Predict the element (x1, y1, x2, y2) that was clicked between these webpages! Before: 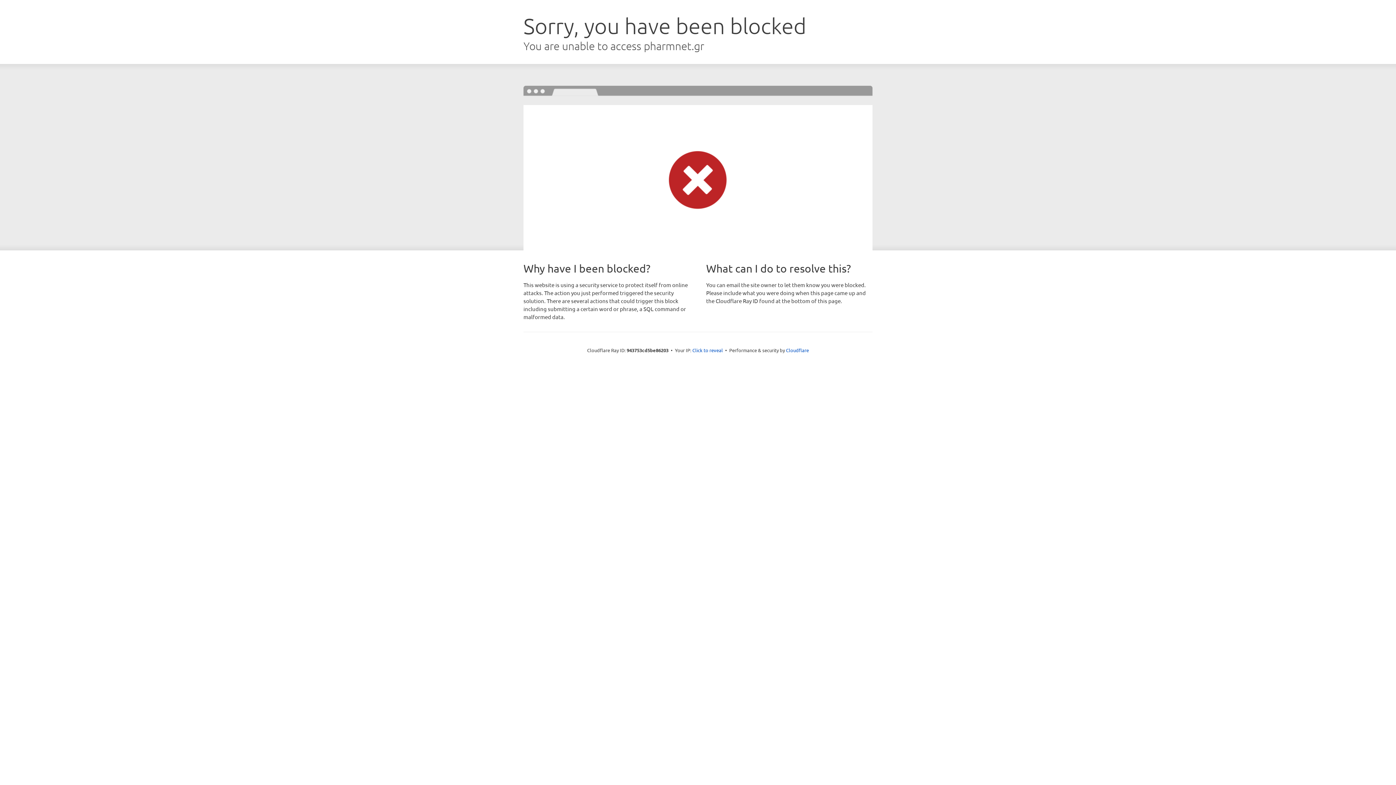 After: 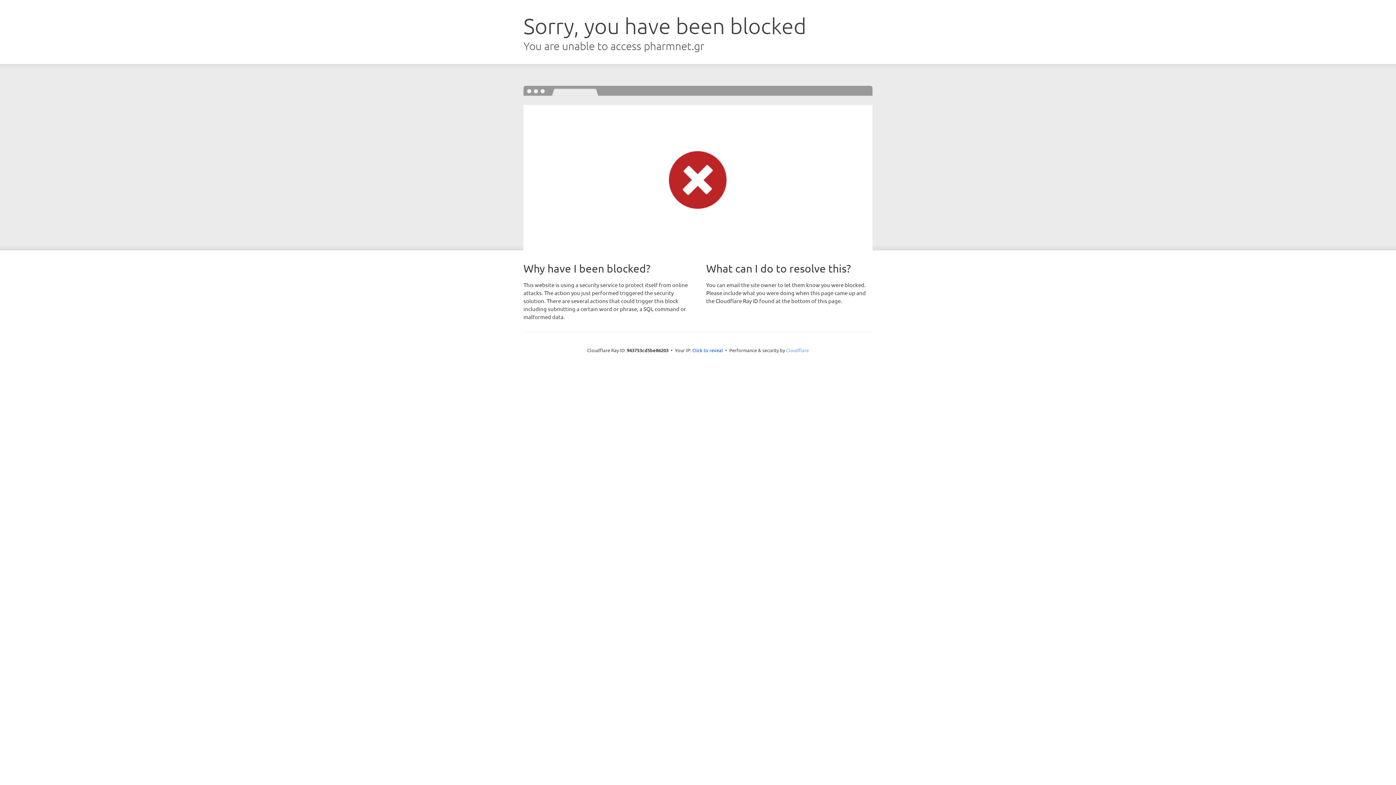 Action: bbox: (786, 347, 809, 353) label: Cloudflare